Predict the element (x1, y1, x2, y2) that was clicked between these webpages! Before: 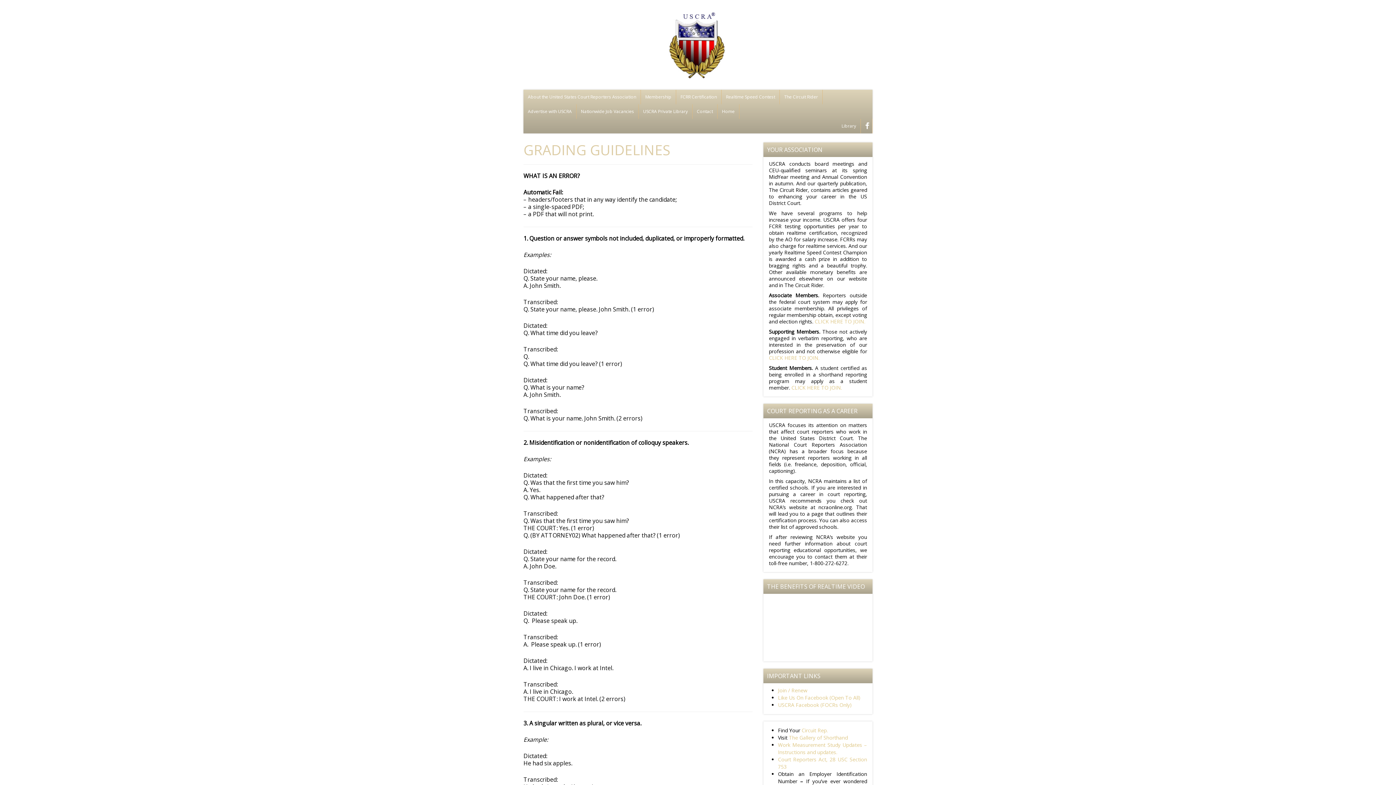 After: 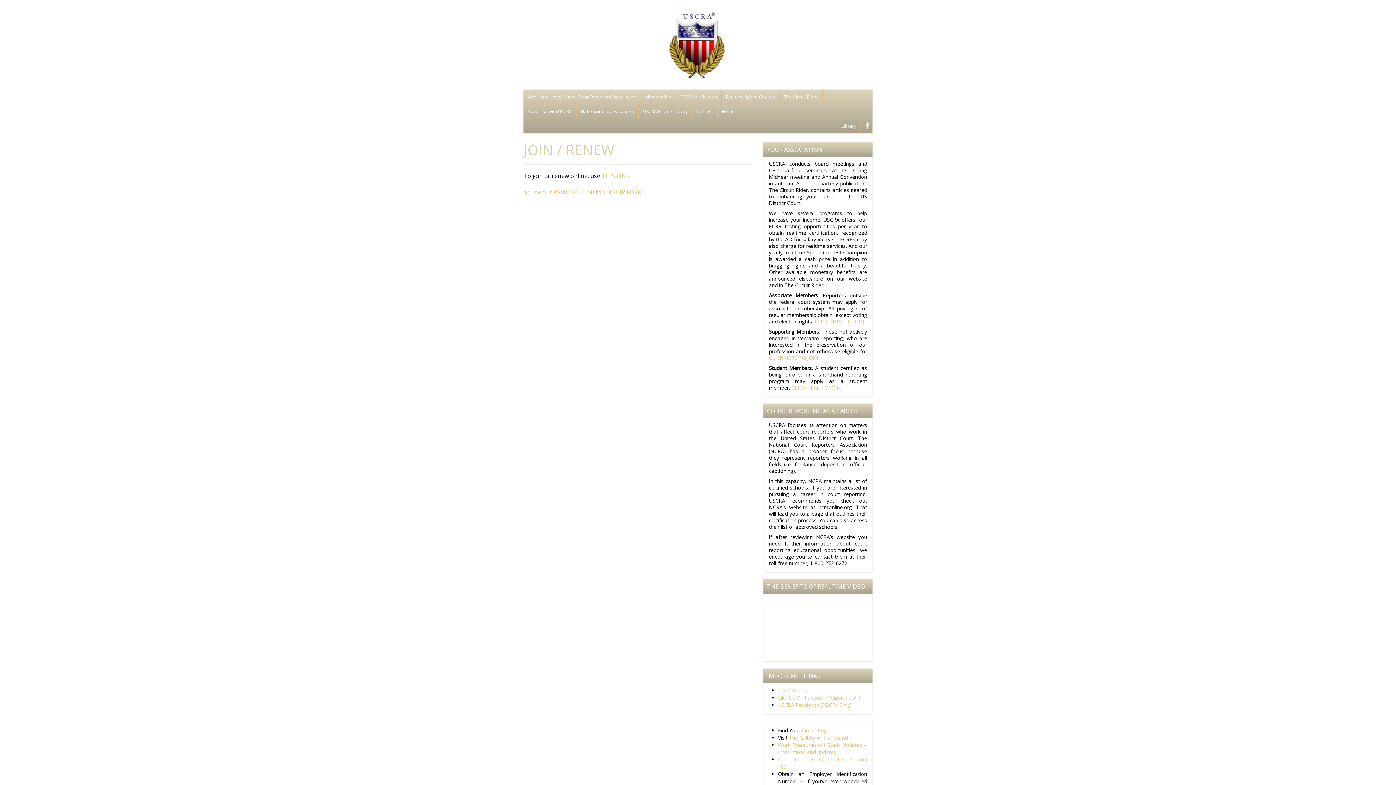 Action: bbox: (814, 318, 865, 324) label: CLICK HERE TO JOIN.